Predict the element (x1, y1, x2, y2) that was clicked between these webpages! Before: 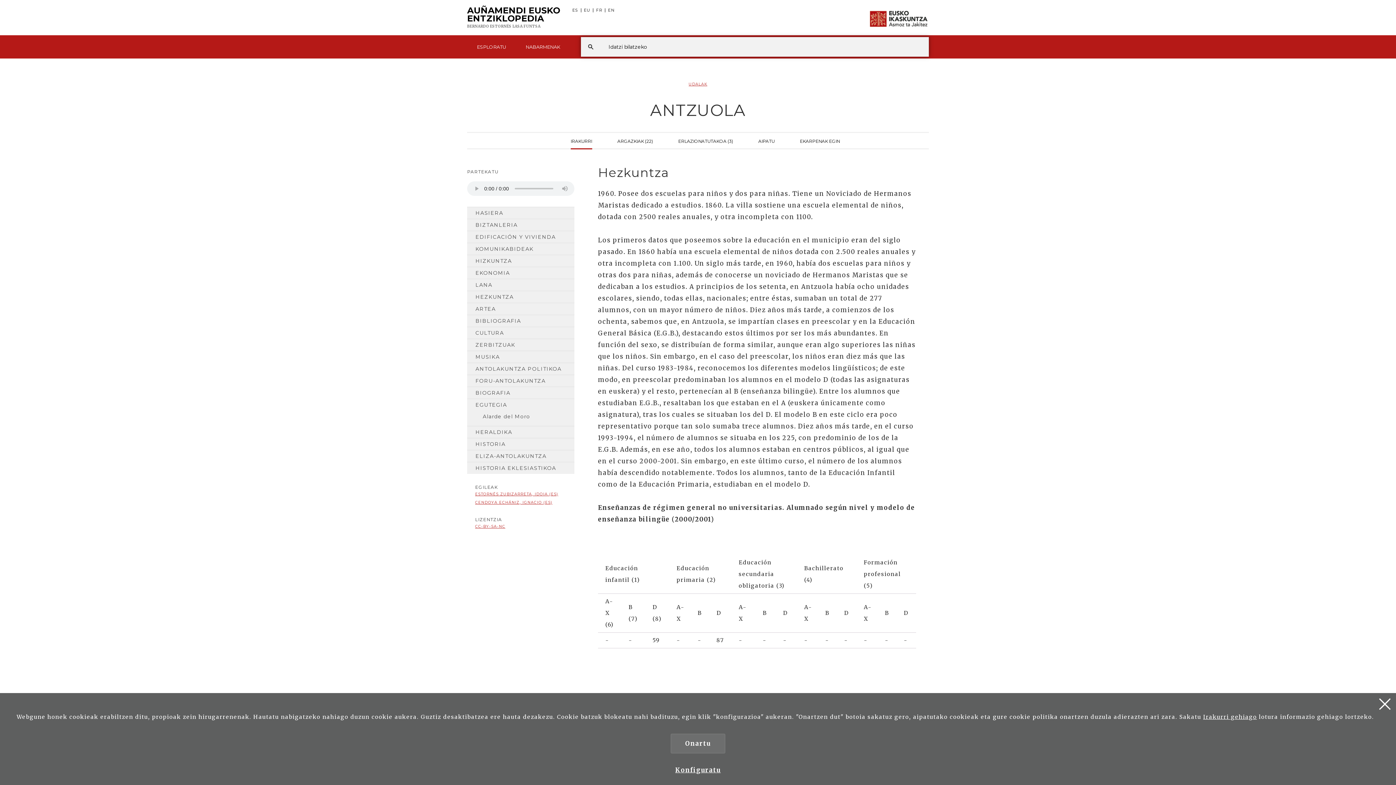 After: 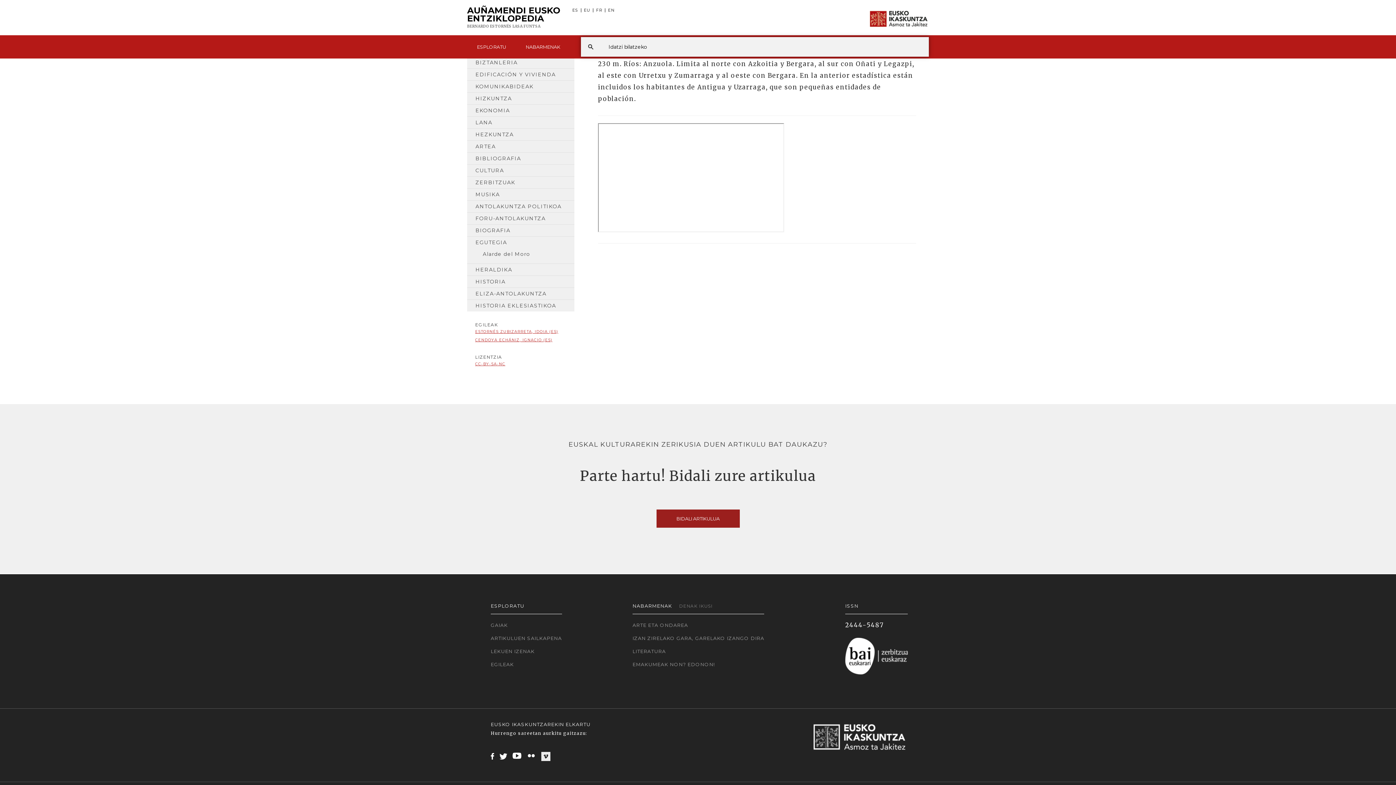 Action: label: HASIERA bbox: (467, 207, 574, 218)